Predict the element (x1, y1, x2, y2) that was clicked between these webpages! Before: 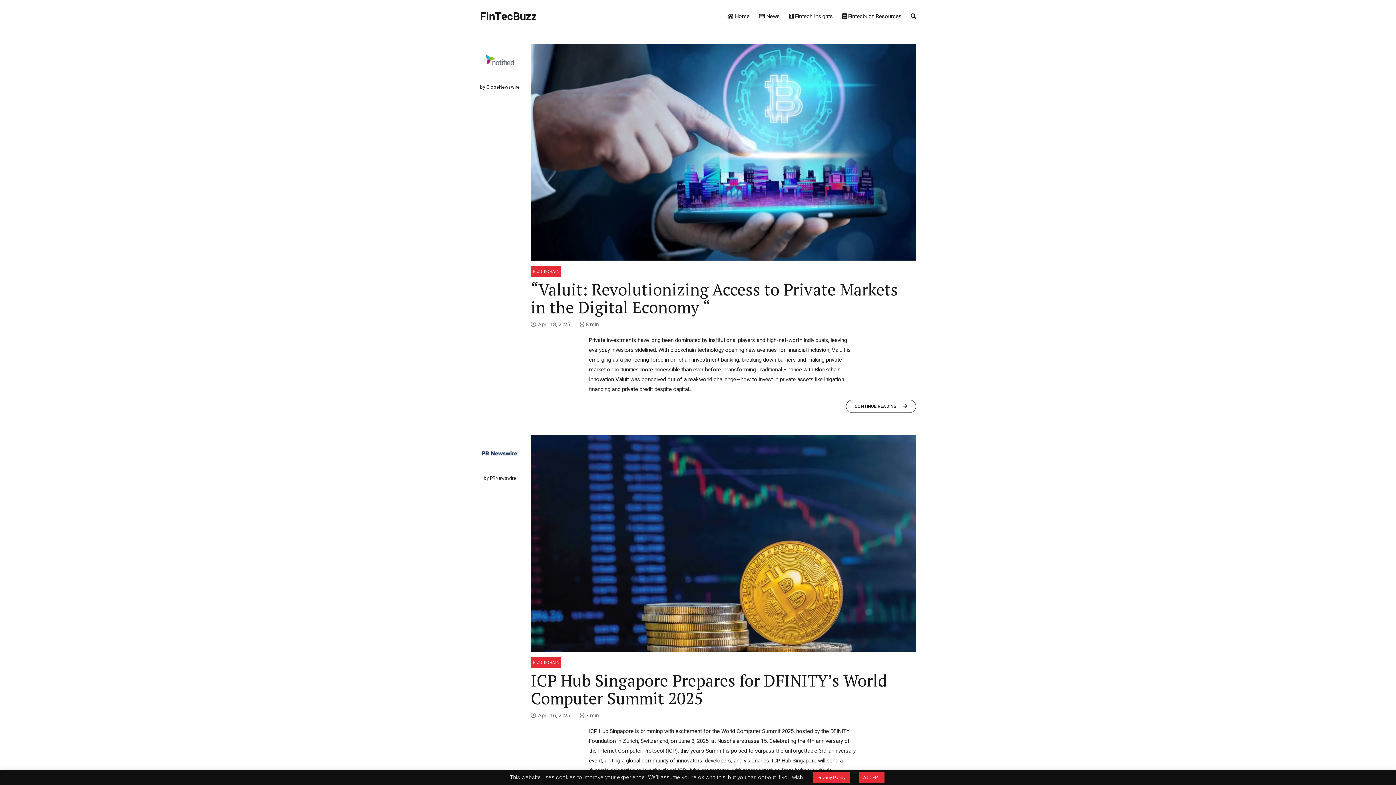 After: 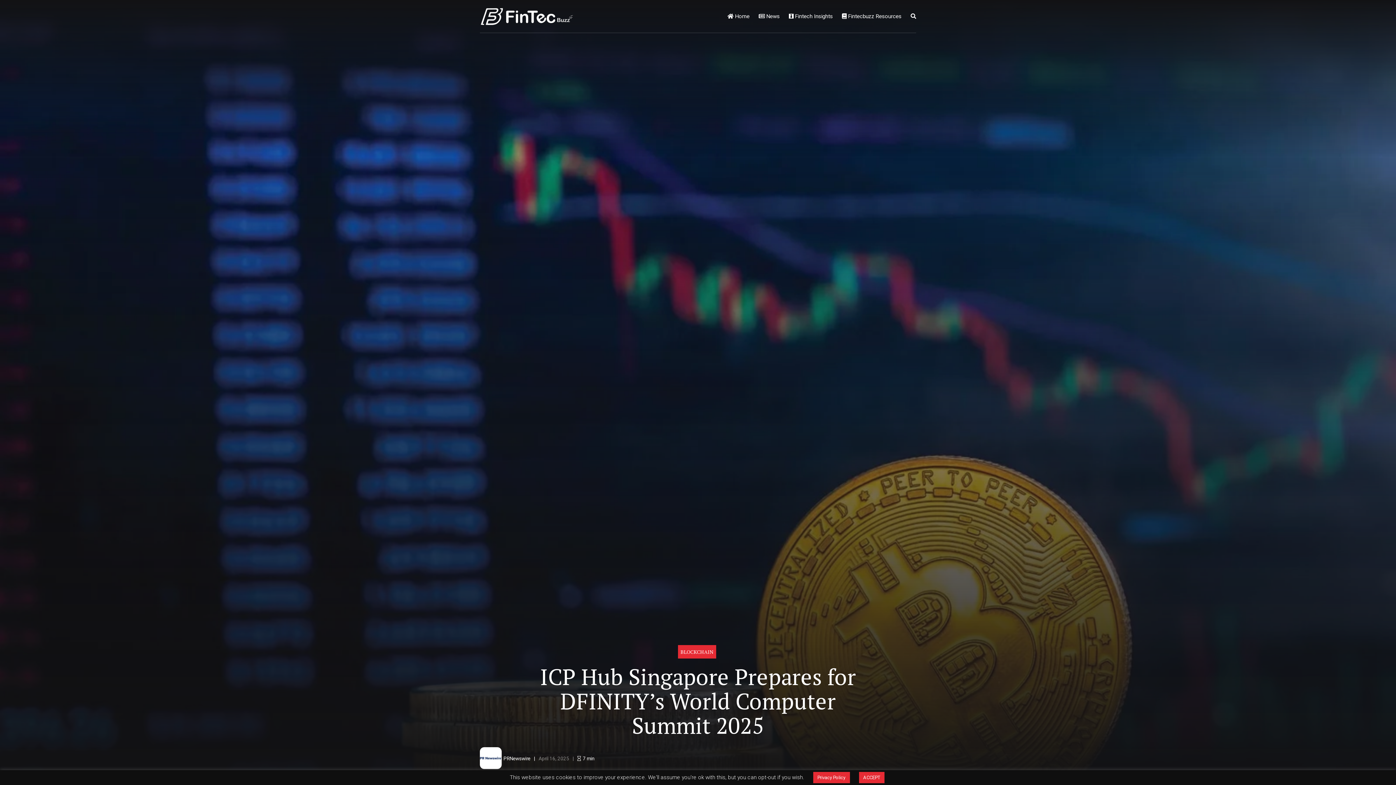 Action: bbox: (530, 435, 916, 652)